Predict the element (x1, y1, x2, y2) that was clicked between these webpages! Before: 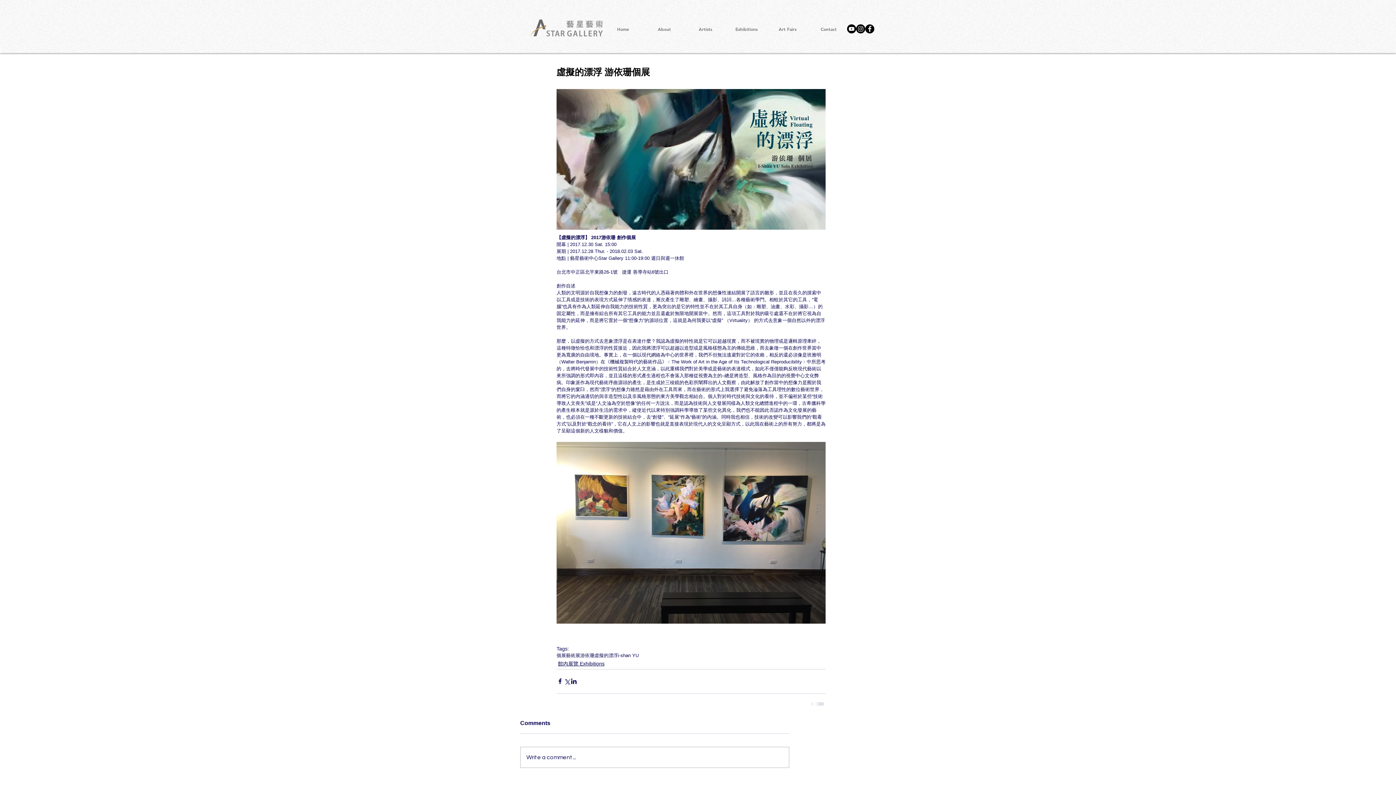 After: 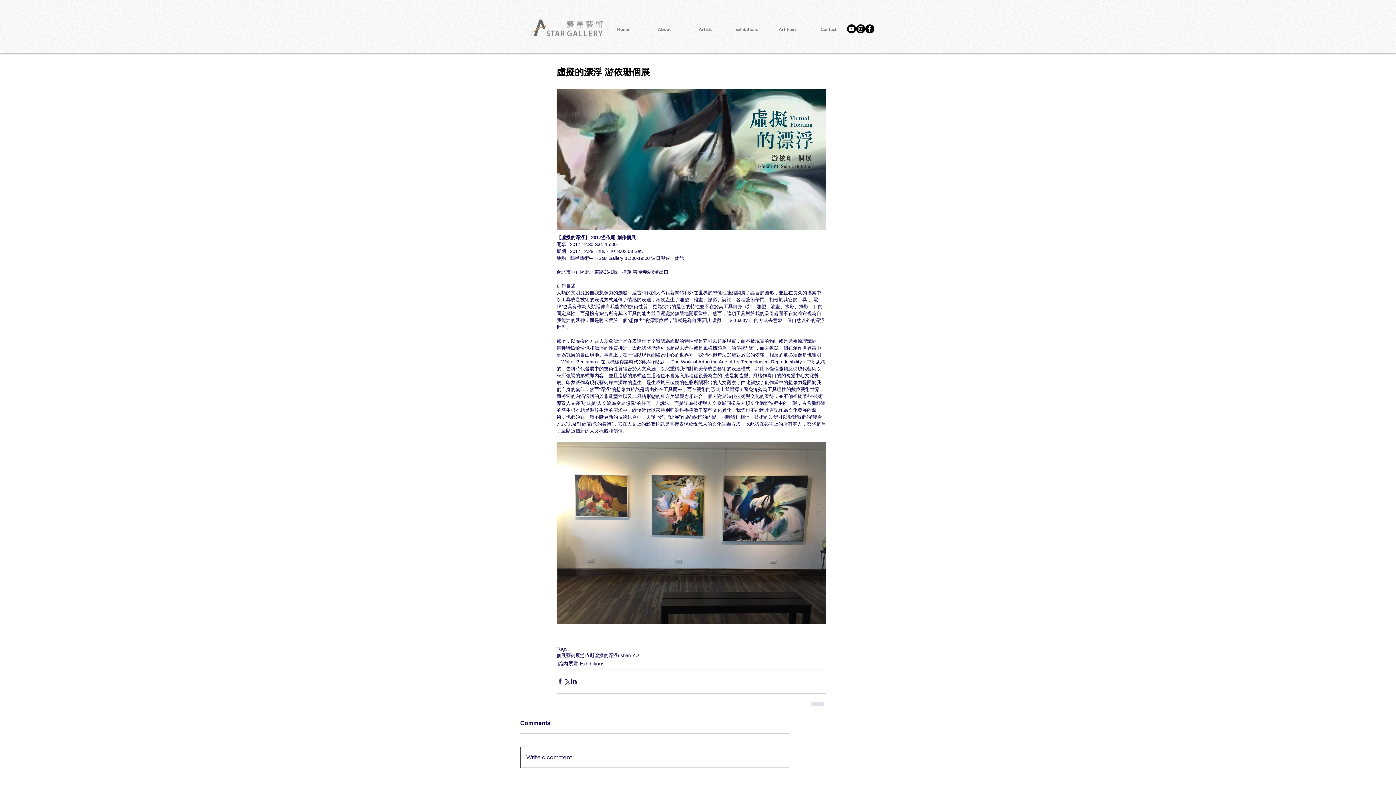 Action: bbox: (520, 747, 789, 767) label: Write a comment...